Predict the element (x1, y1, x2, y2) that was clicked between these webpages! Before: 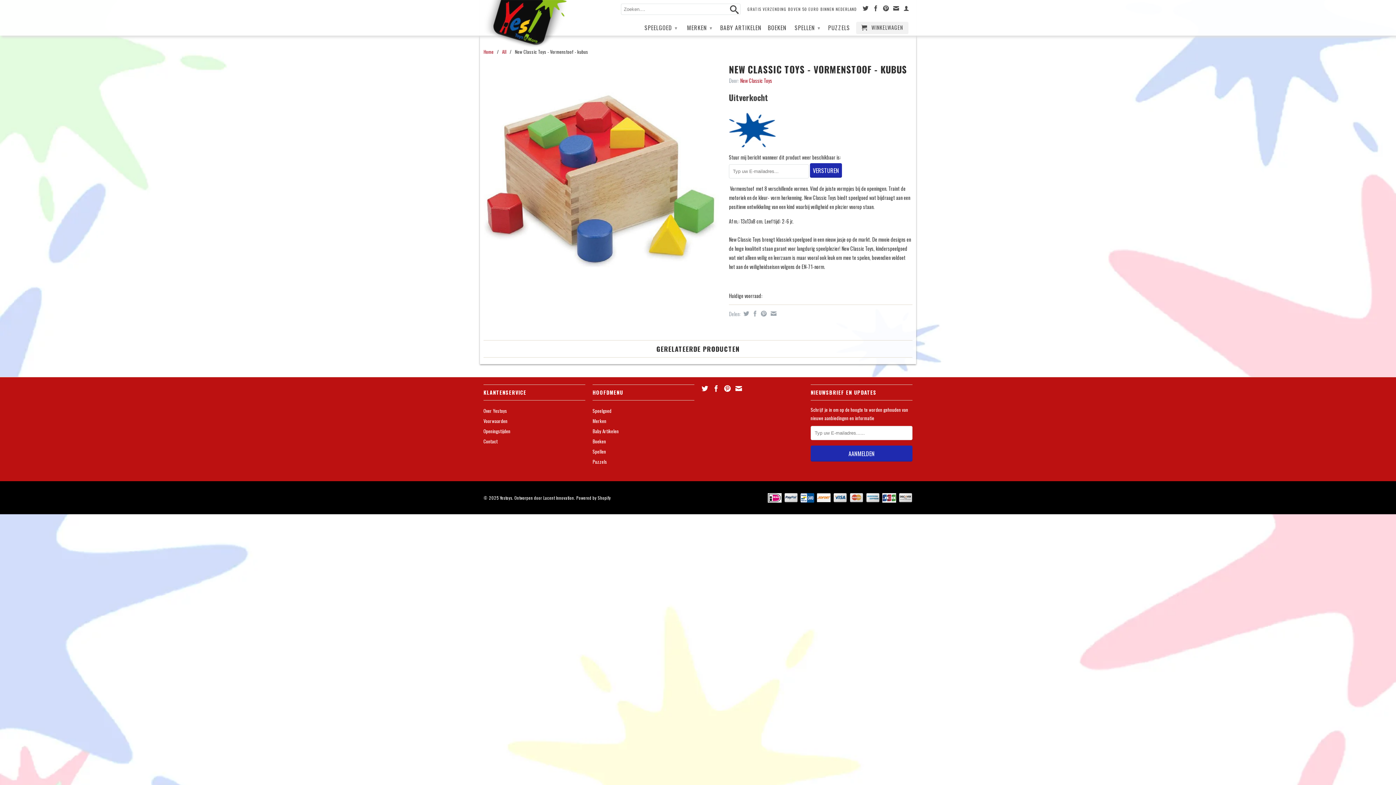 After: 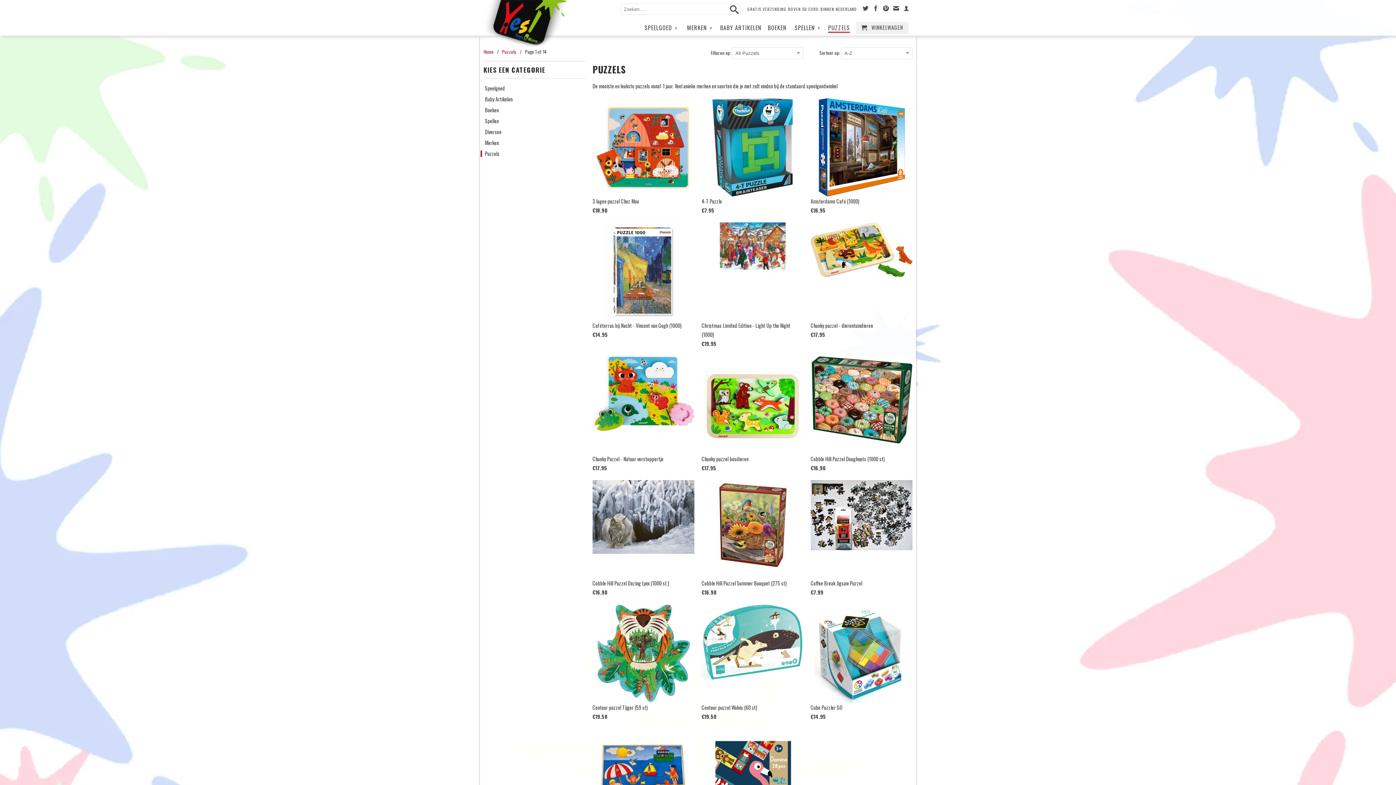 Action: label: Puzzels bbox: (592, 458, 607, 465)